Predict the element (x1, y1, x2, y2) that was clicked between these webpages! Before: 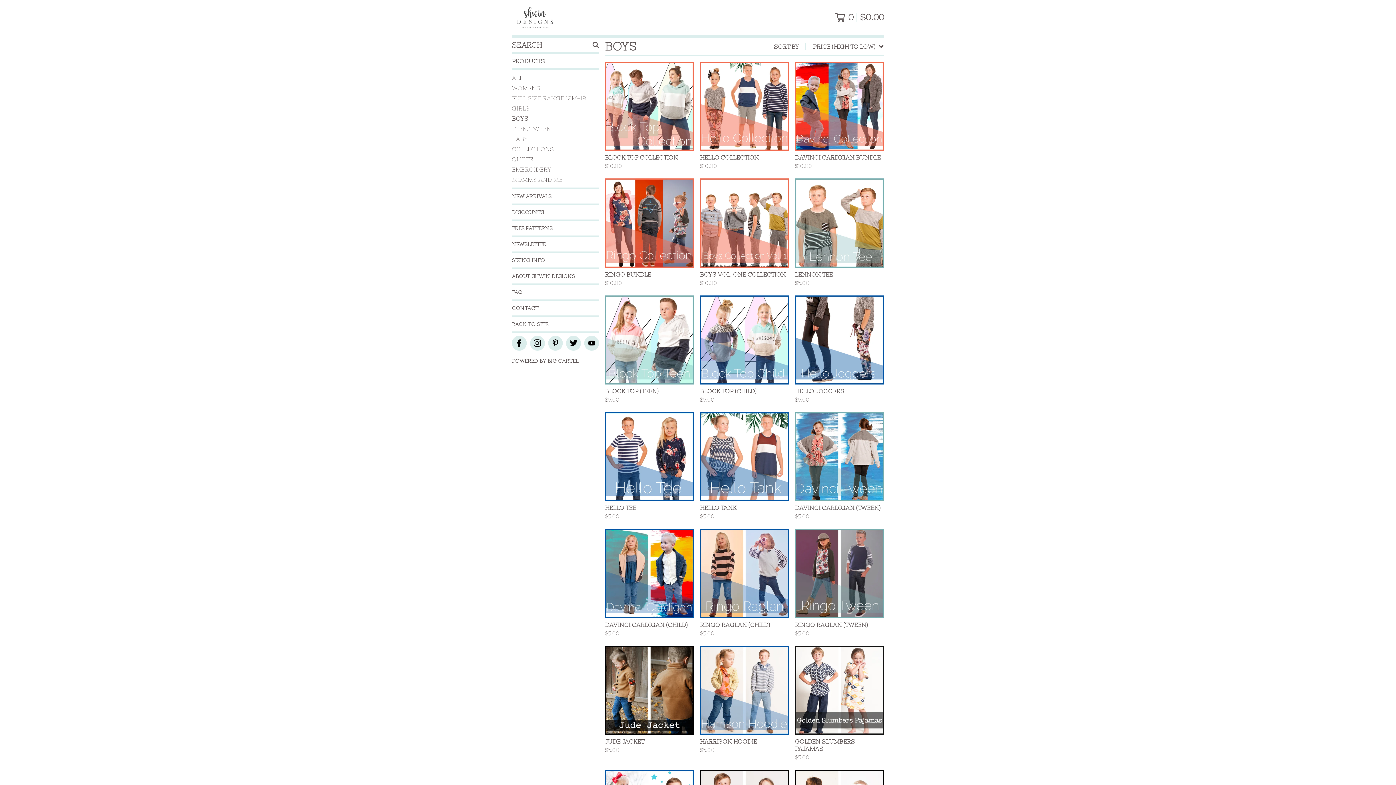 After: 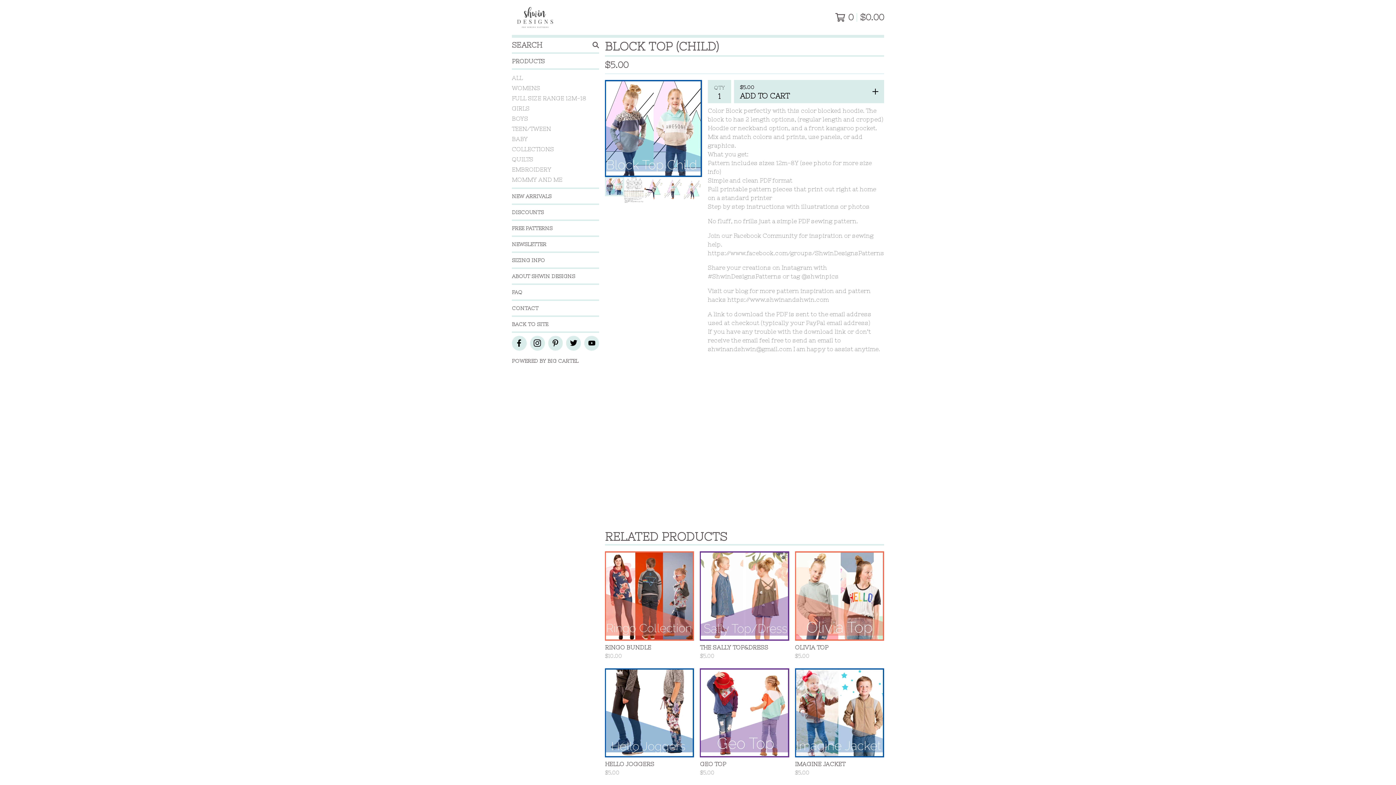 Action: label: BLOCK TOP (CHILD)
$5.00 bbox: (697, 292, 792, 409)